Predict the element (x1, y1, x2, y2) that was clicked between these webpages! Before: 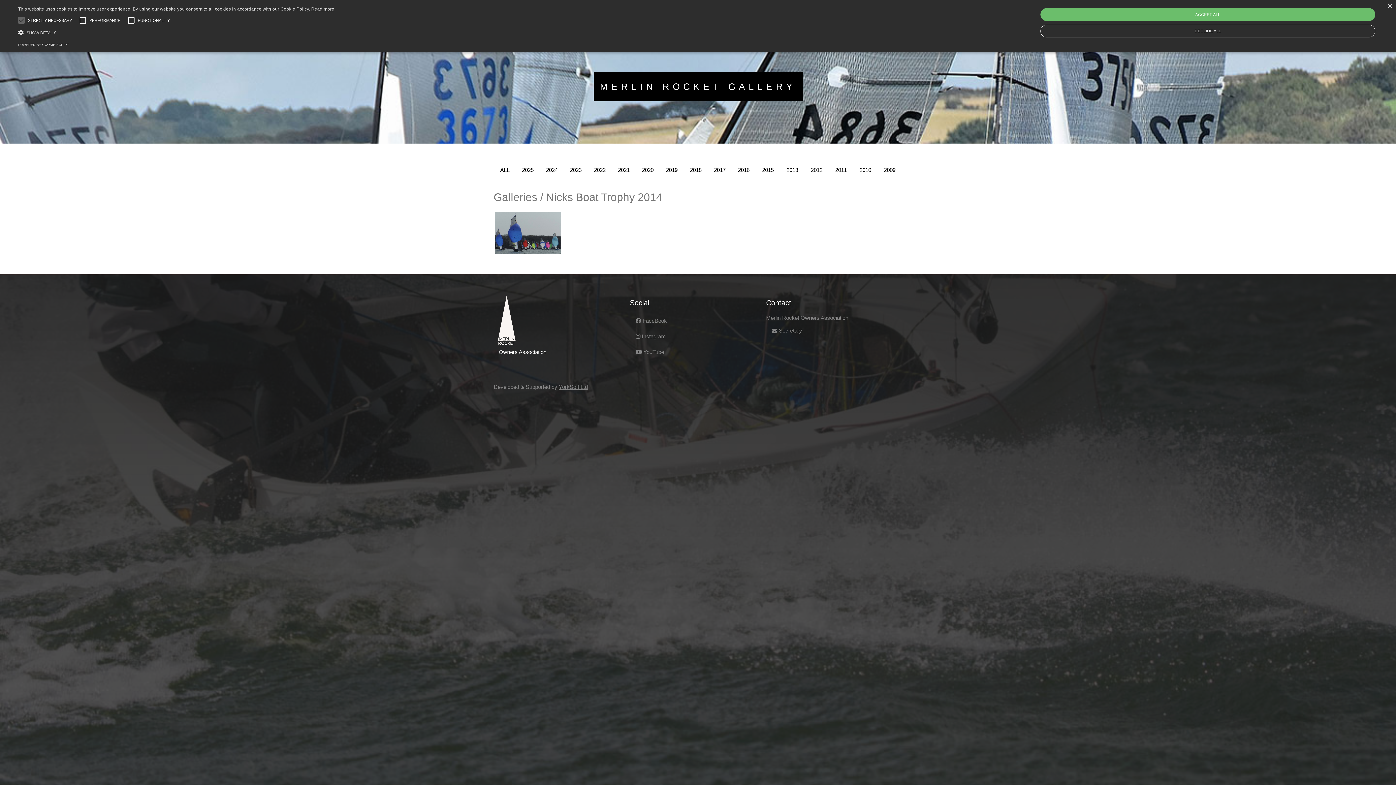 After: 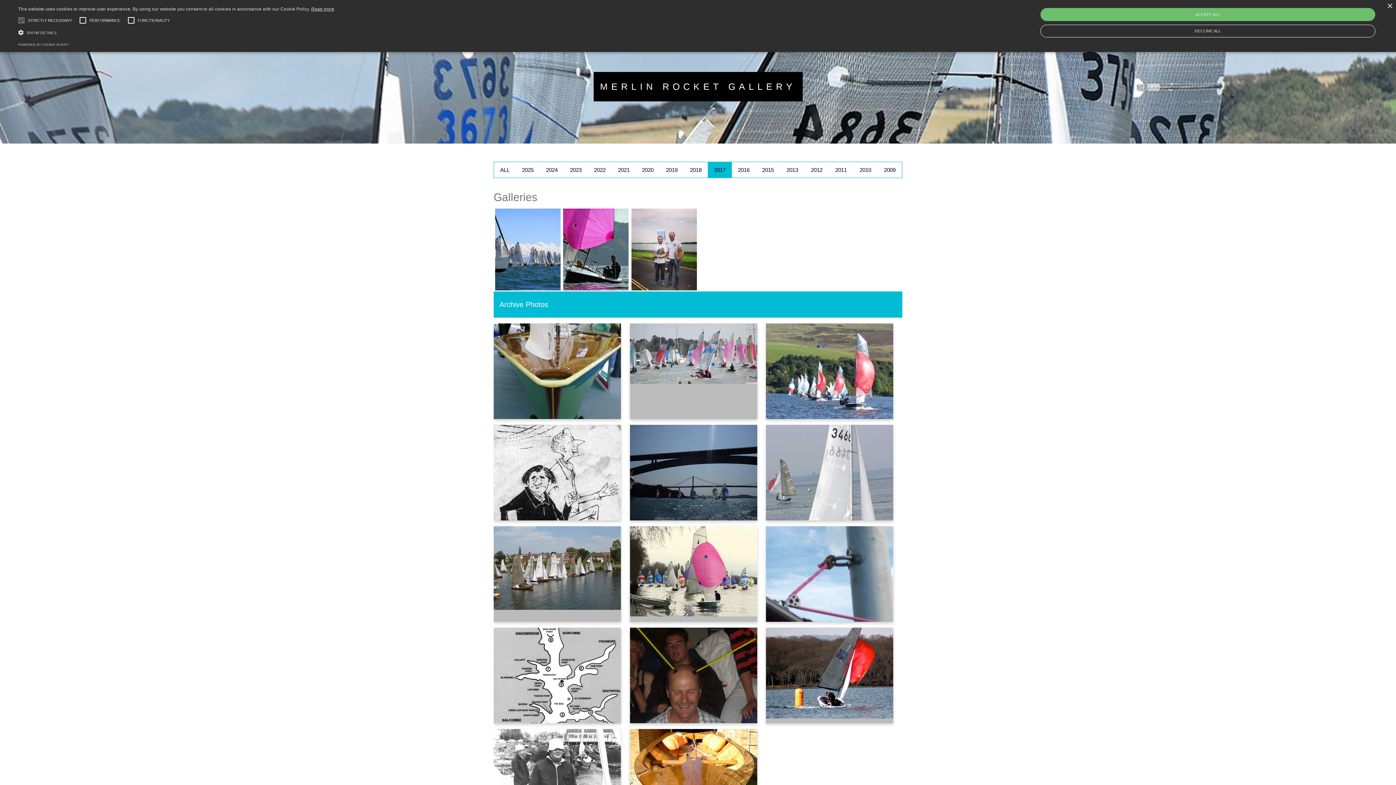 Action: bbox: (708, 162, 732, 177) label: 2017